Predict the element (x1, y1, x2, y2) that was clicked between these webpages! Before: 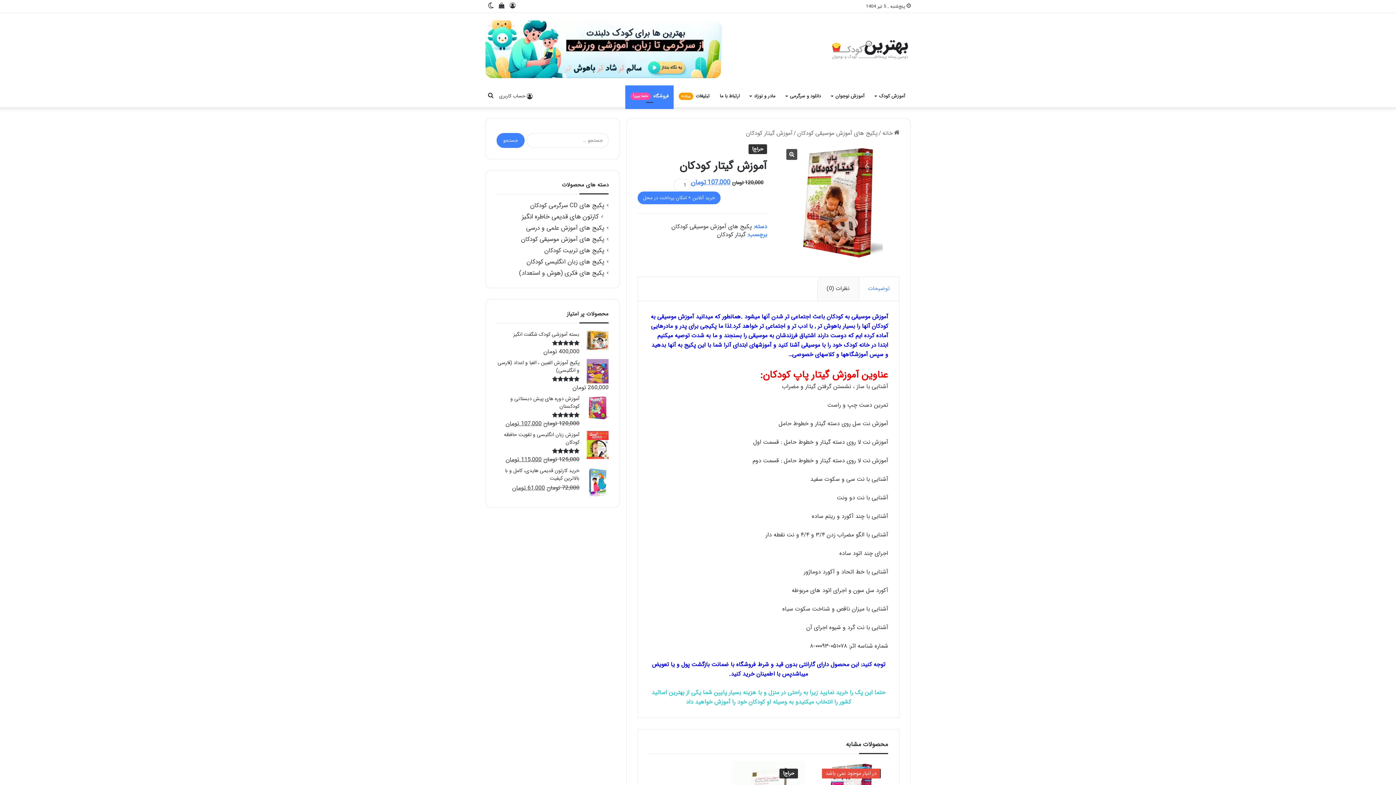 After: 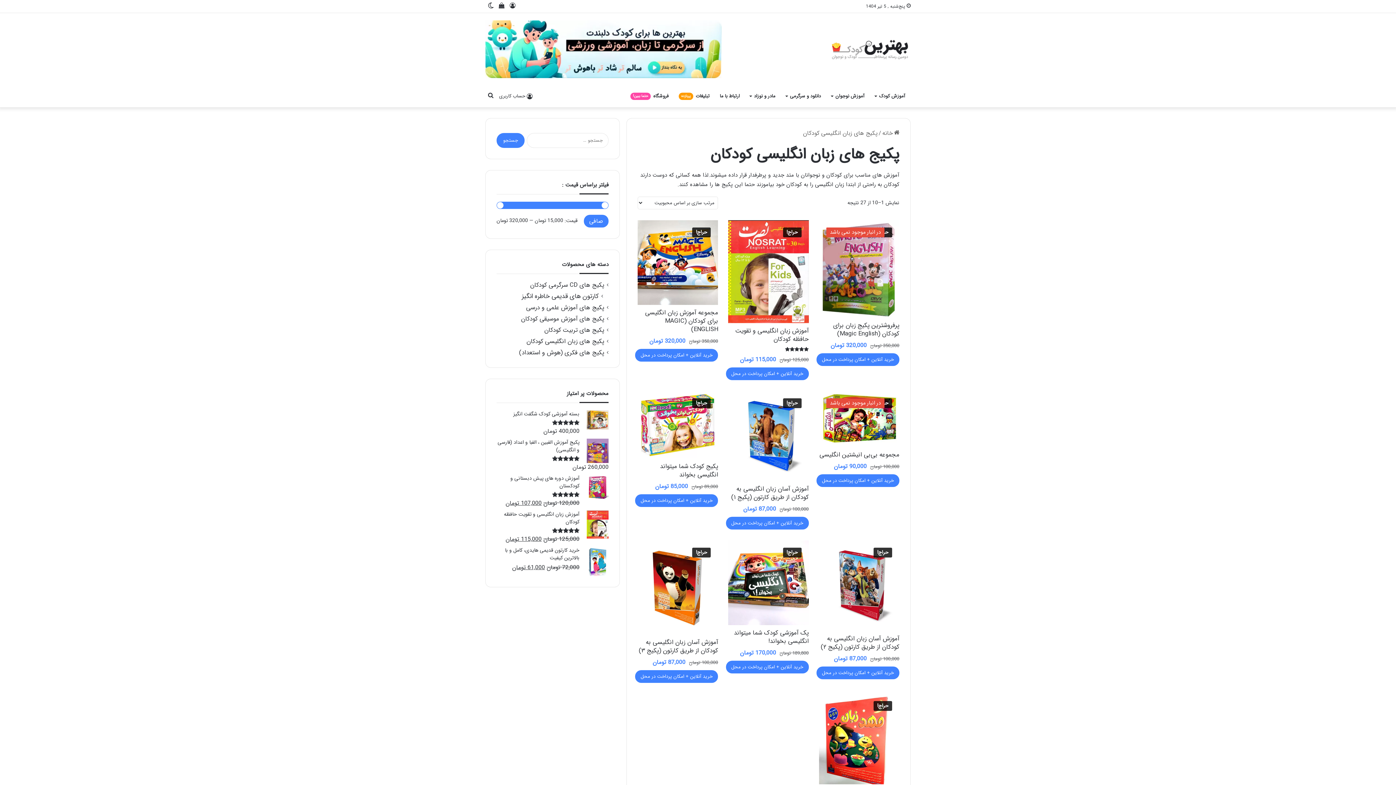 Action: bbox: (526, 258, 604, 265) label: پکیج های زبان انگلیسی کودکان